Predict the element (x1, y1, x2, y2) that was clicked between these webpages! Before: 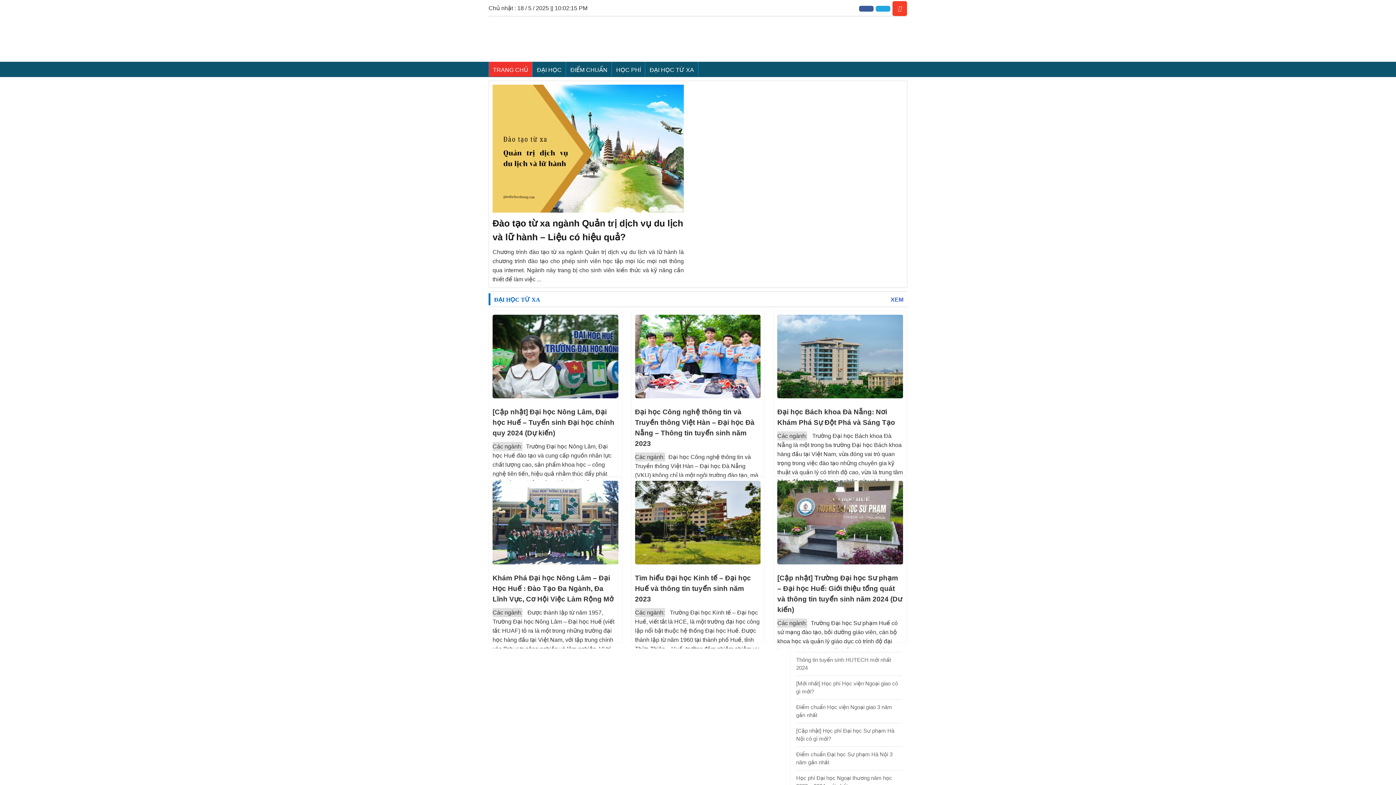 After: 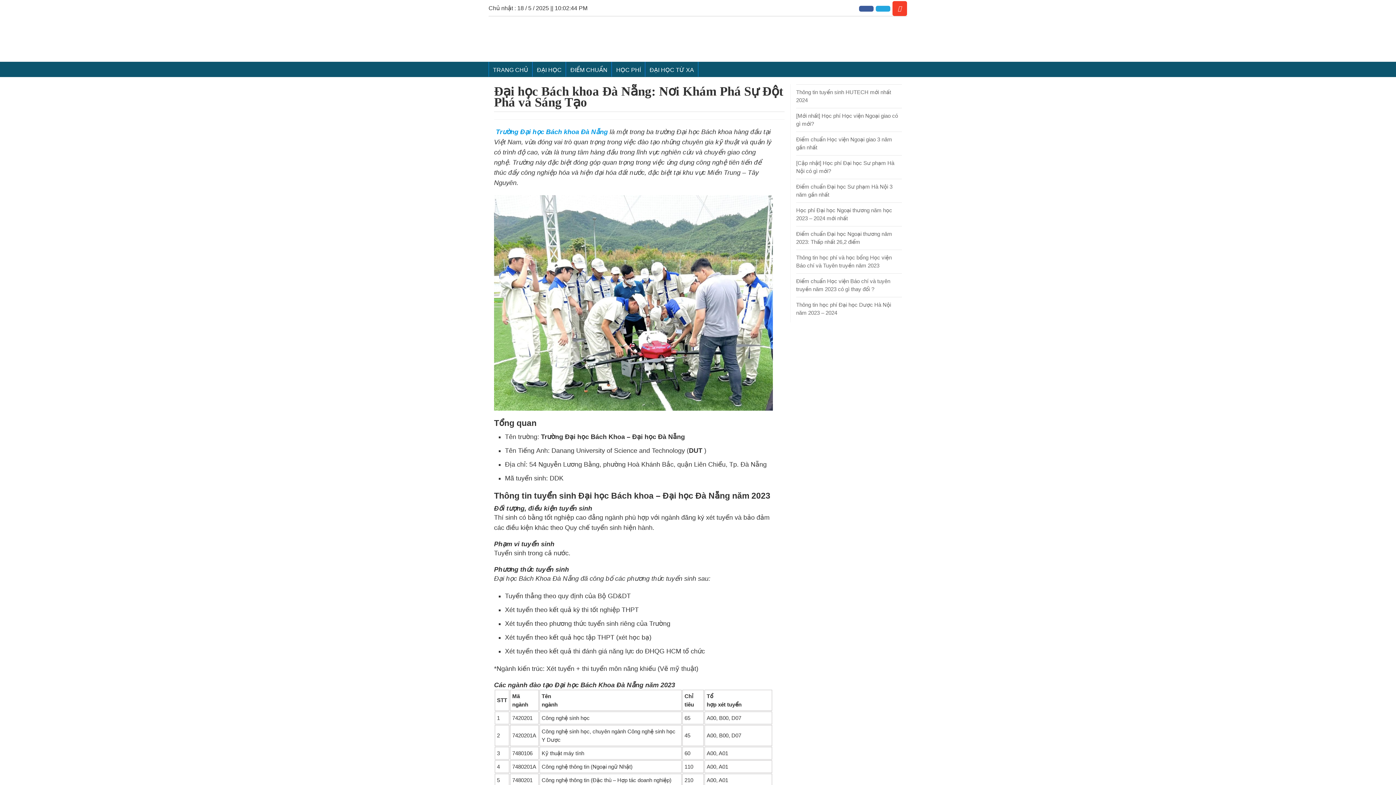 Action: label: Đại học Bách khoa Đà Nẵng: Nơi Khám Phá Sự Đột Phá và Sáng Tạo bbox: (777, 406, 903, 428)